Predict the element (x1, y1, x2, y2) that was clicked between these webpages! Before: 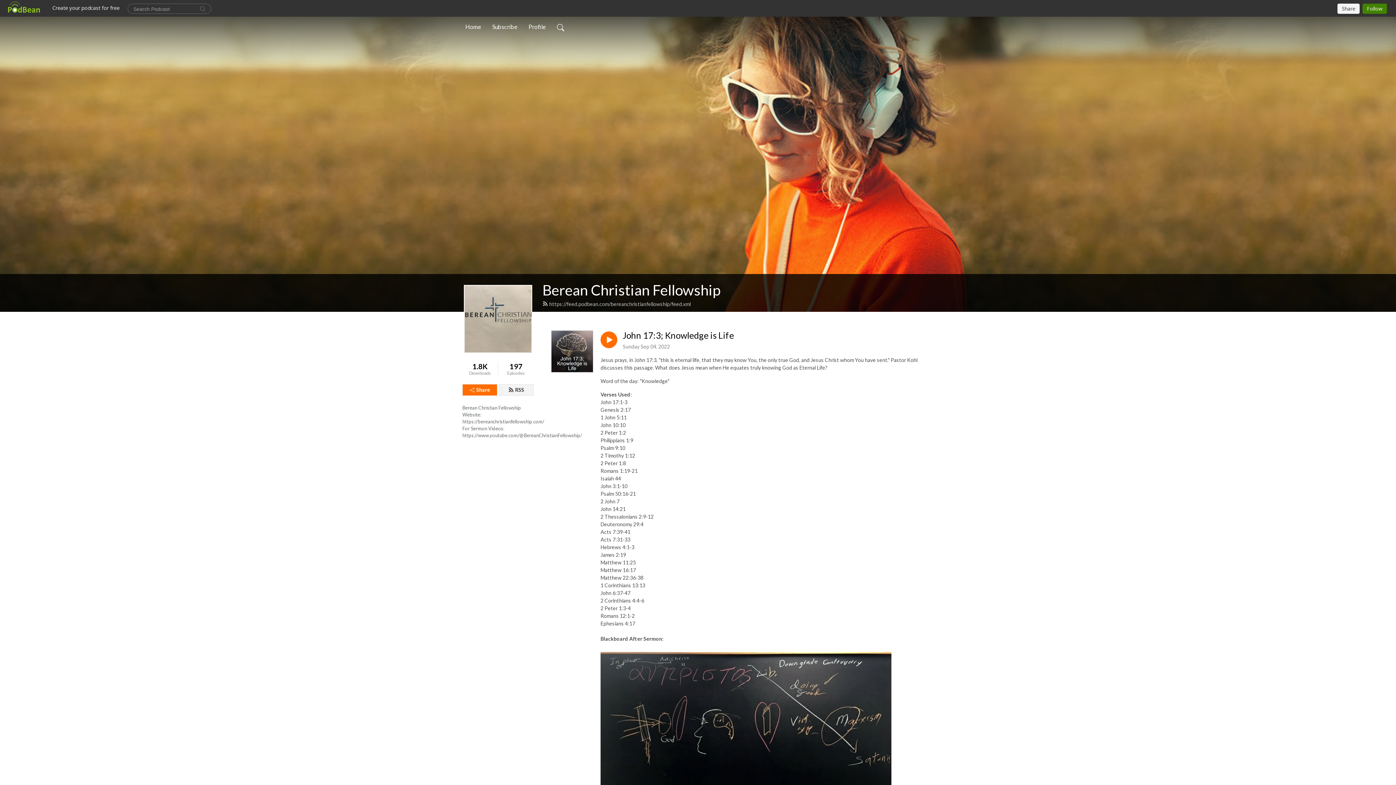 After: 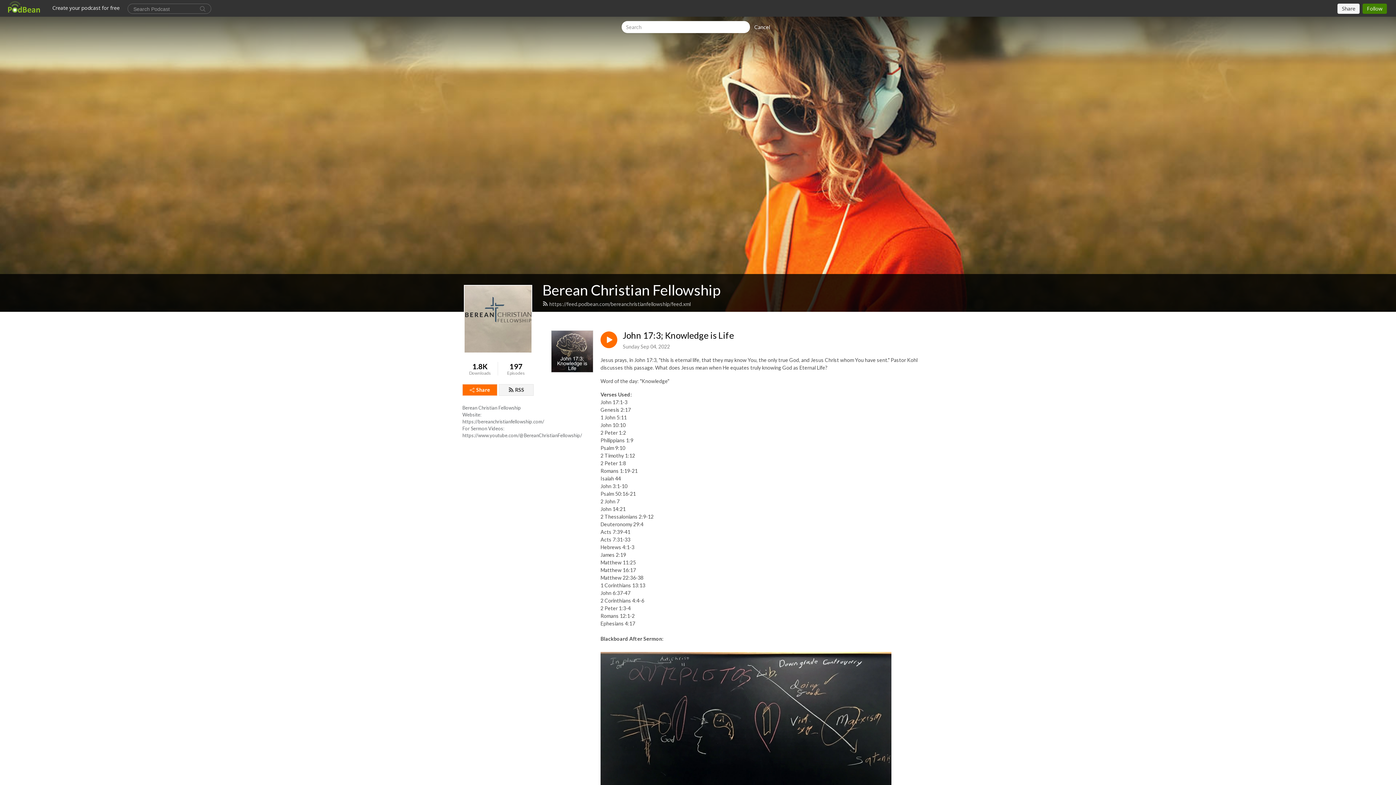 Action: bbox: (554, 19, 567, 34)